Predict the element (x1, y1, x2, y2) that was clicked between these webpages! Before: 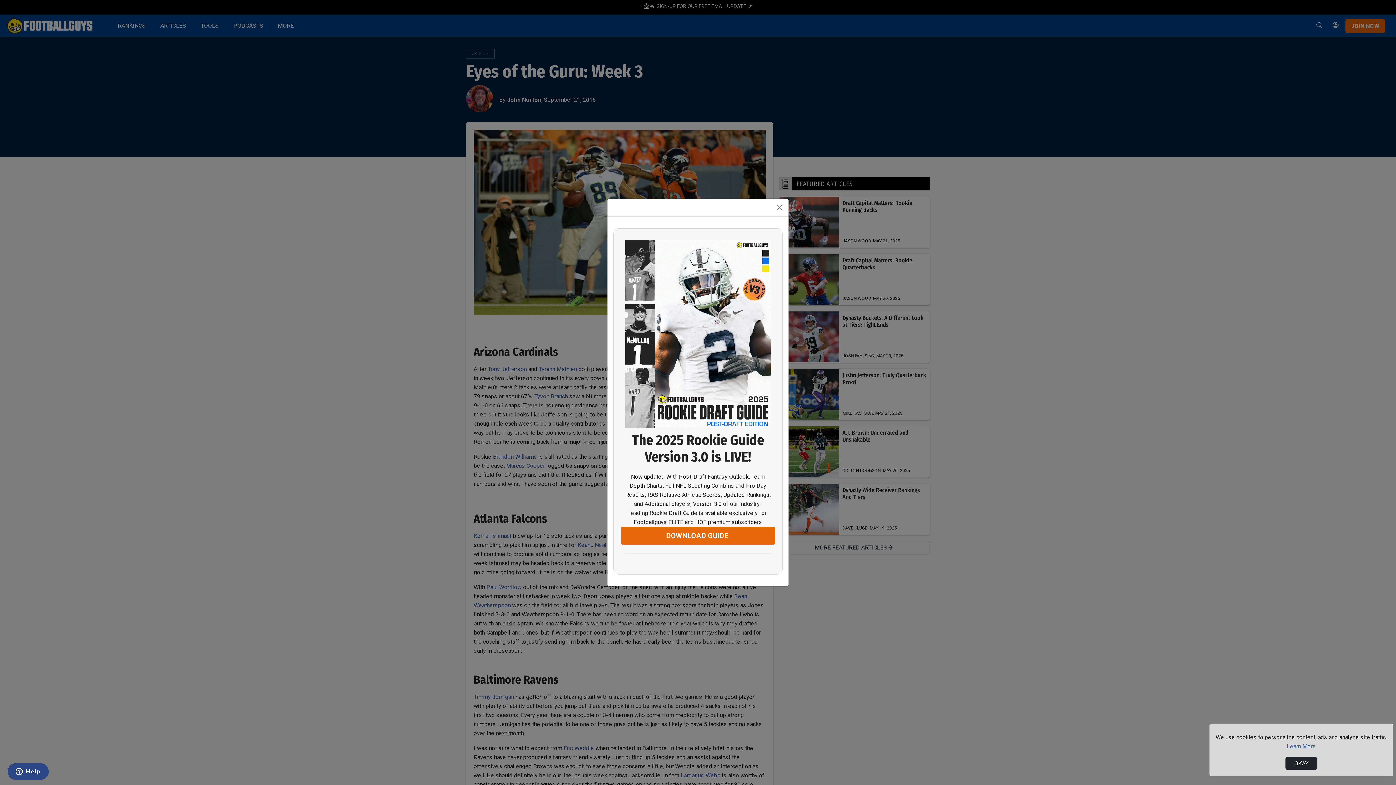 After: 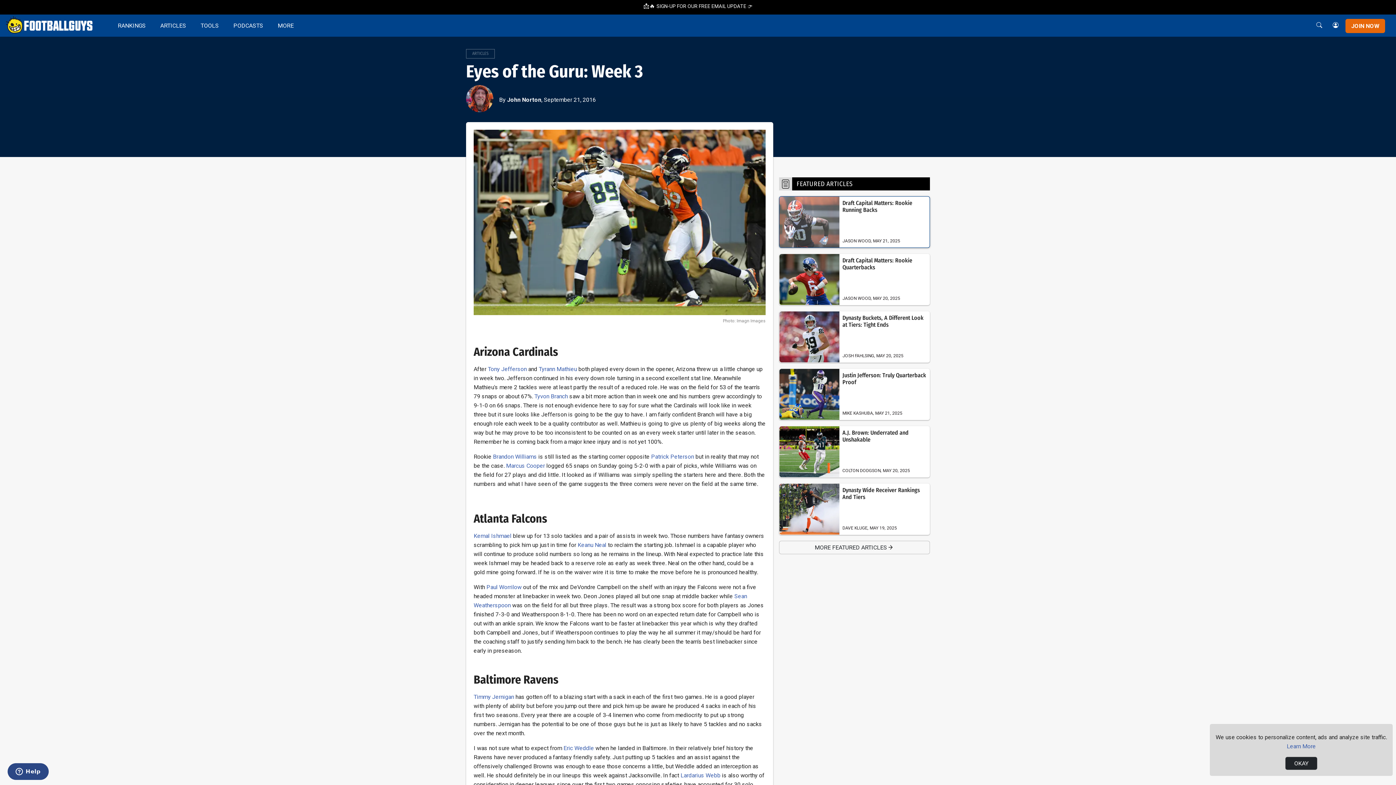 Action: label: Close bbox: (774, 201, 785, 213)